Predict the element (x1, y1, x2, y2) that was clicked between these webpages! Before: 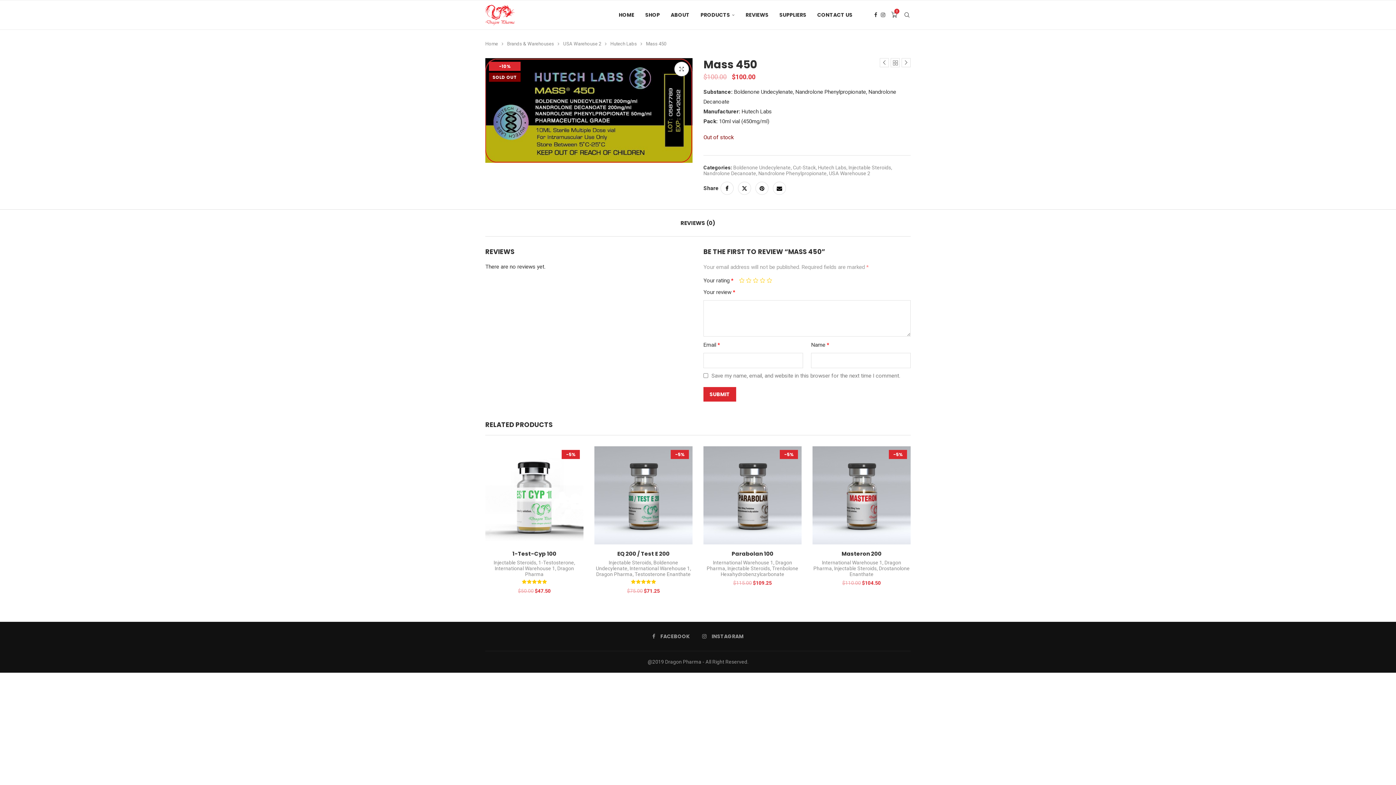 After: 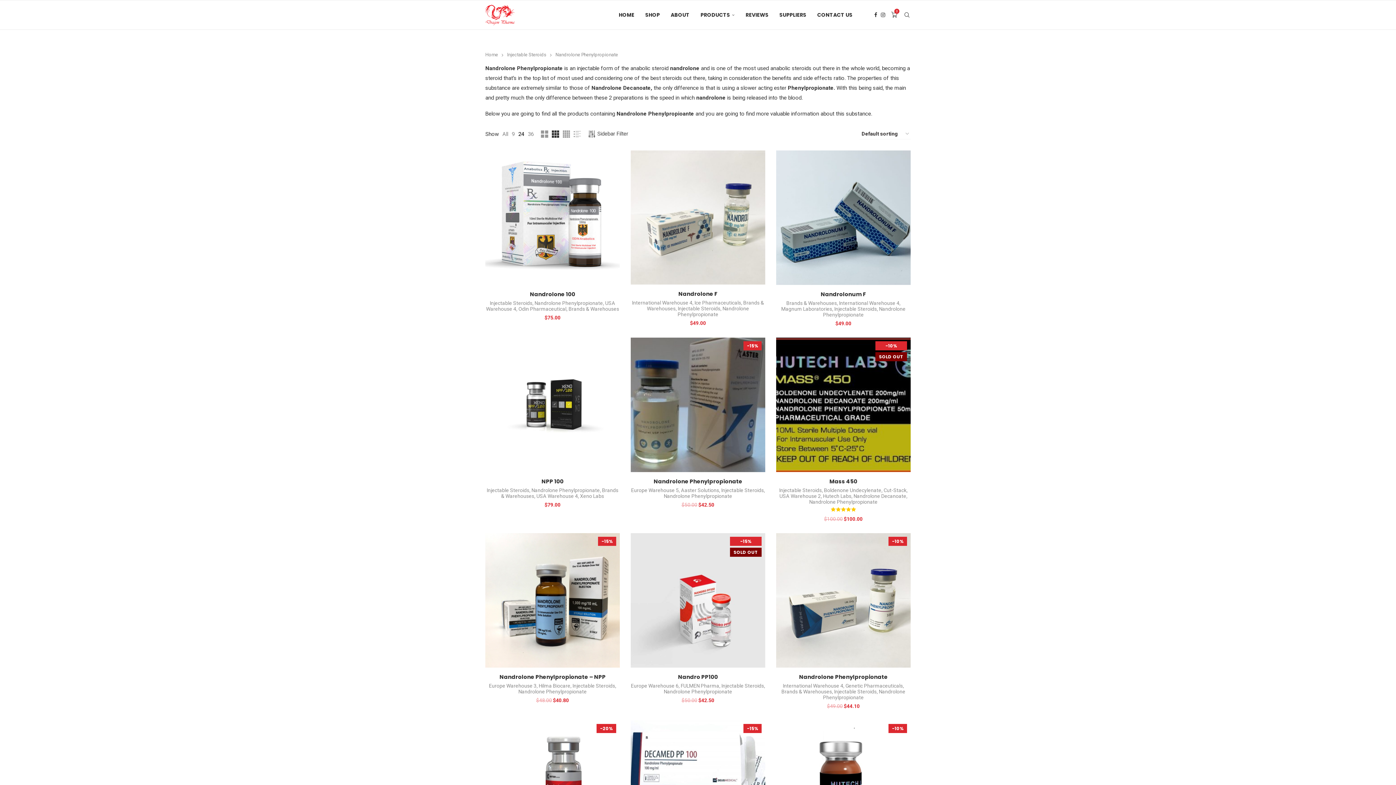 Action: label: Nandrolone Phenylpropionate bbox: (758, 170, 826, 176)